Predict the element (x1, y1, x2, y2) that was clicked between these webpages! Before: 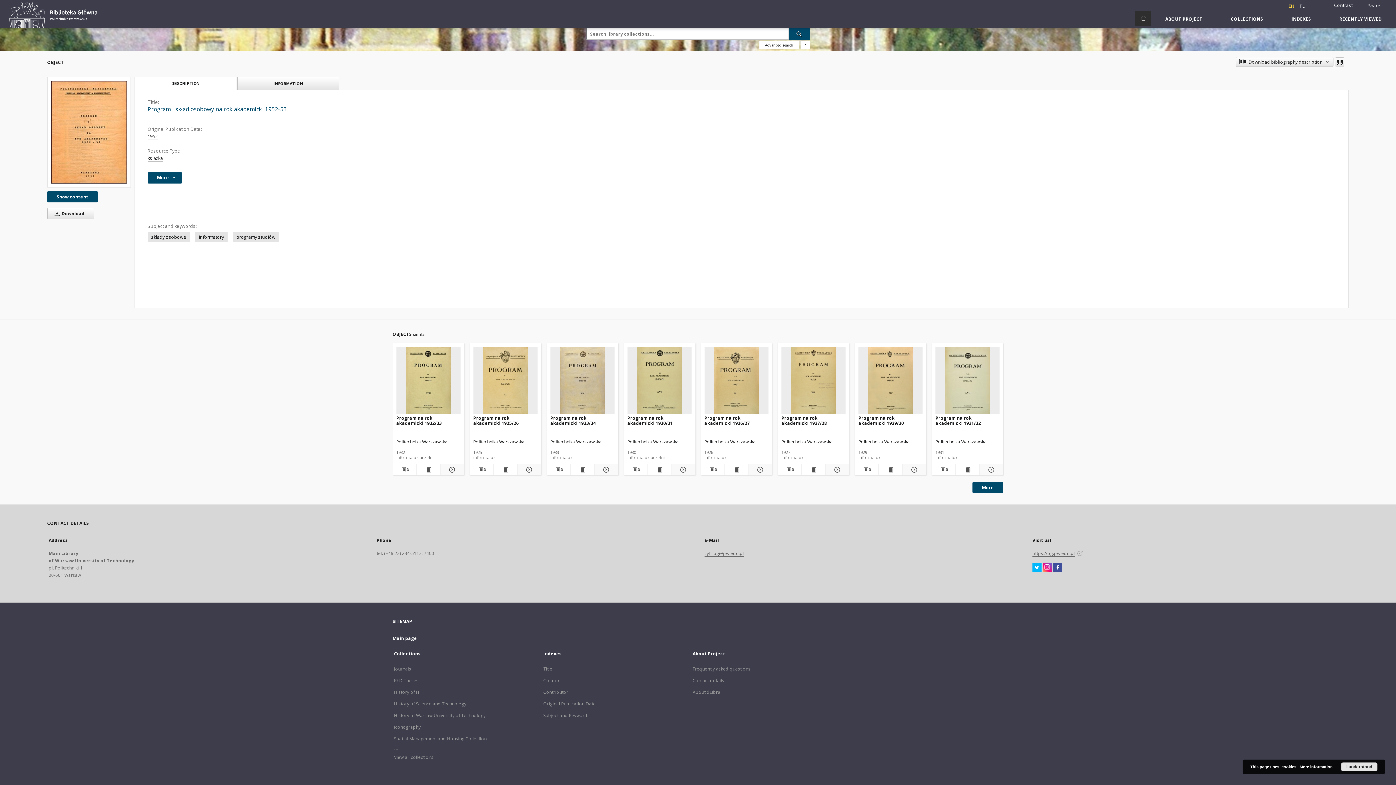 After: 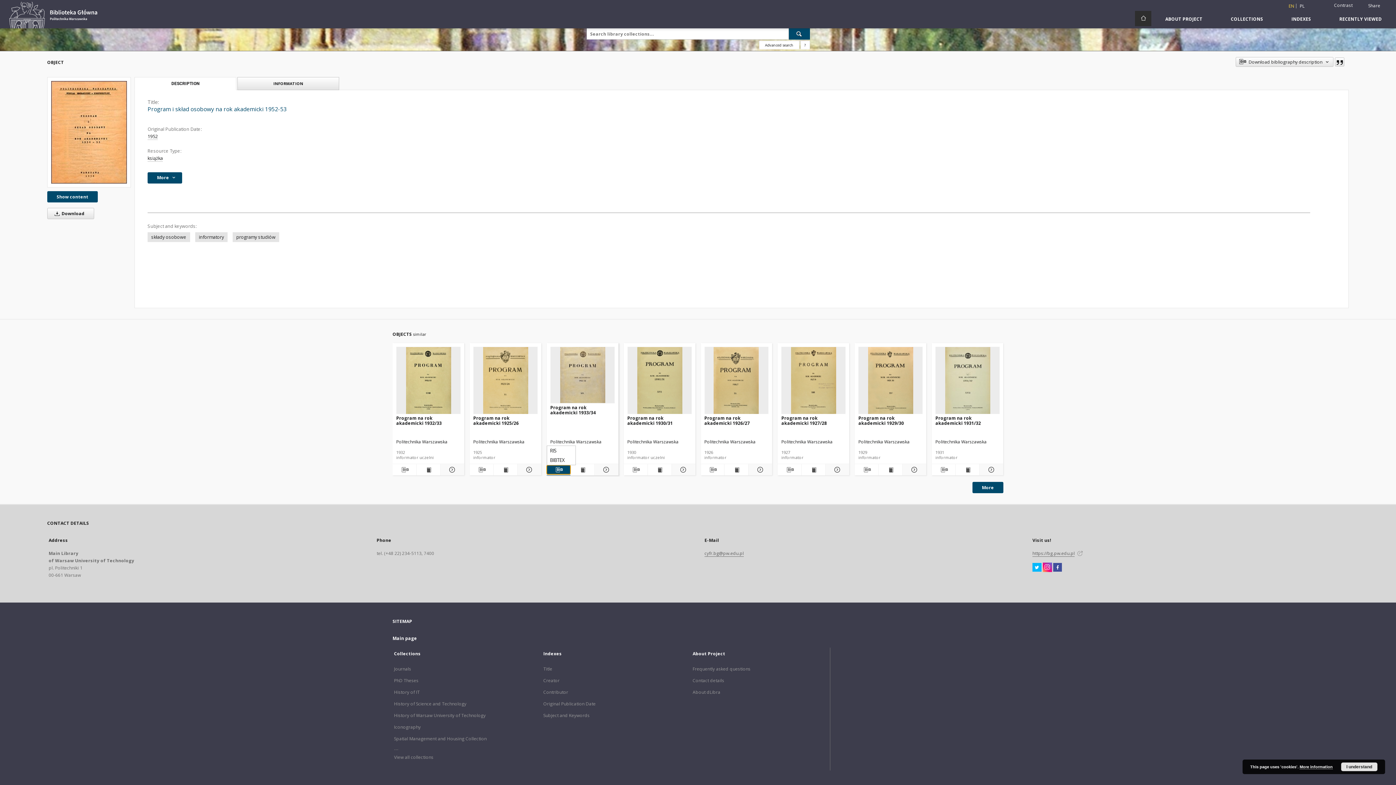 Action: bbox: (546, 465, 570, 474) label: Download bibliography description